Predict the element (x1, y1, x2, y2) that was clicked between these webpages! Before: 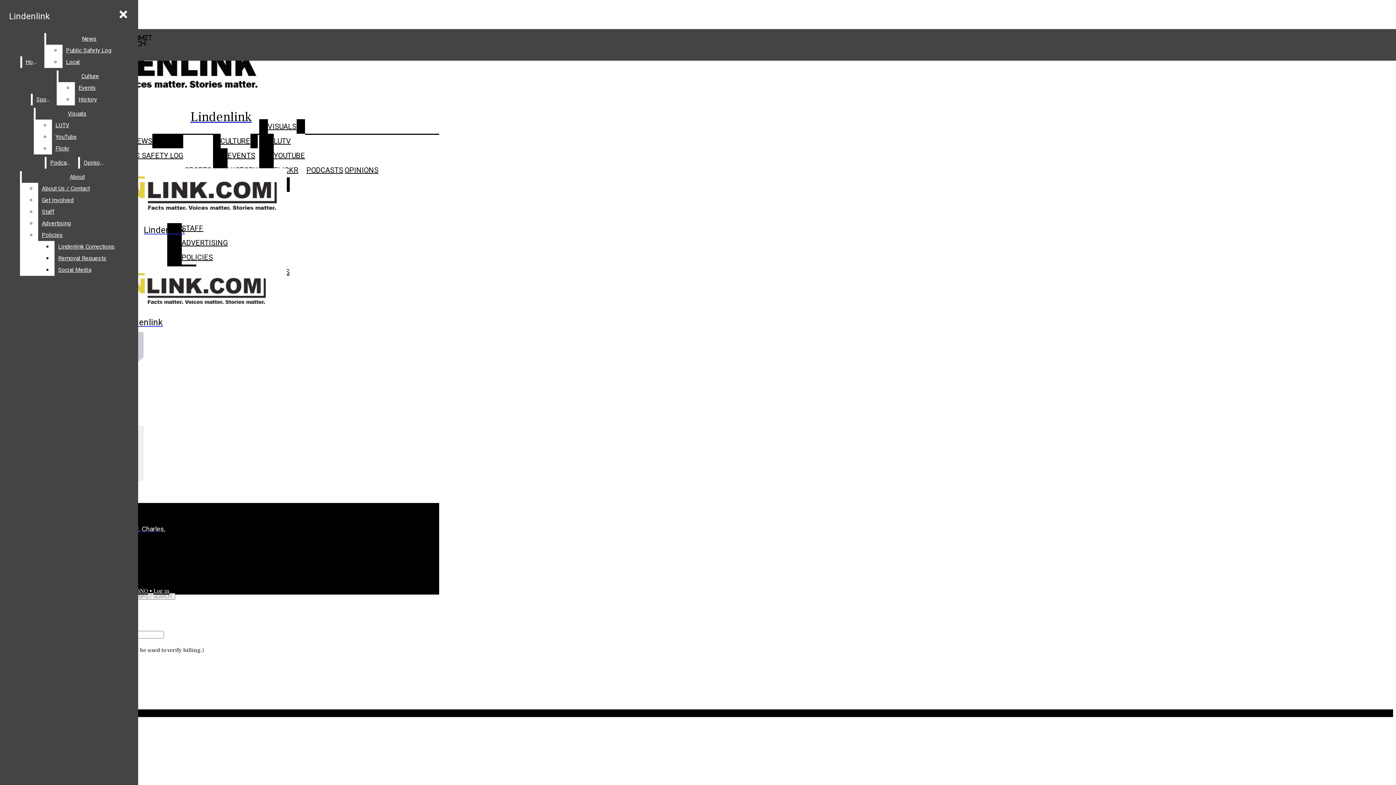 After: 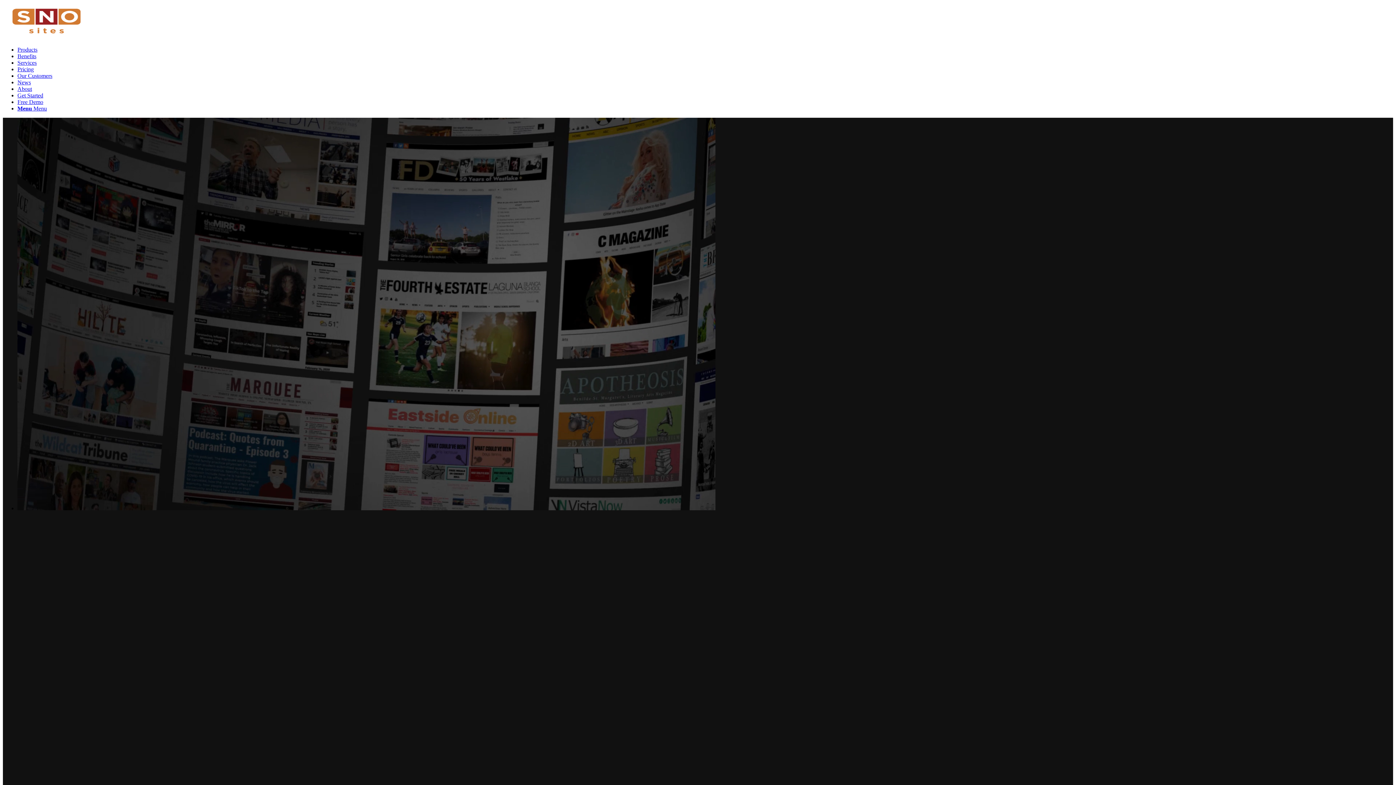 Action: bbox: (137, 587, 148, 594) label: SNO